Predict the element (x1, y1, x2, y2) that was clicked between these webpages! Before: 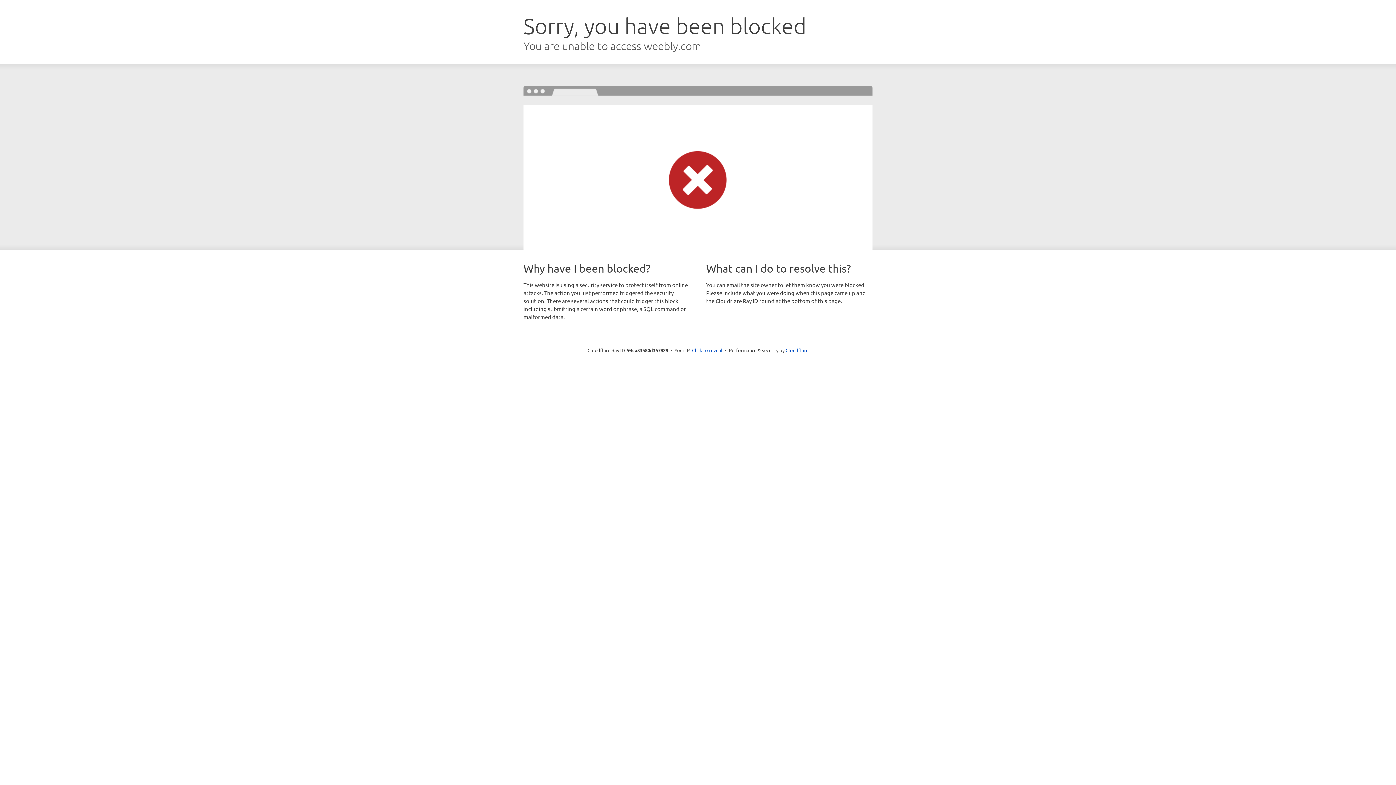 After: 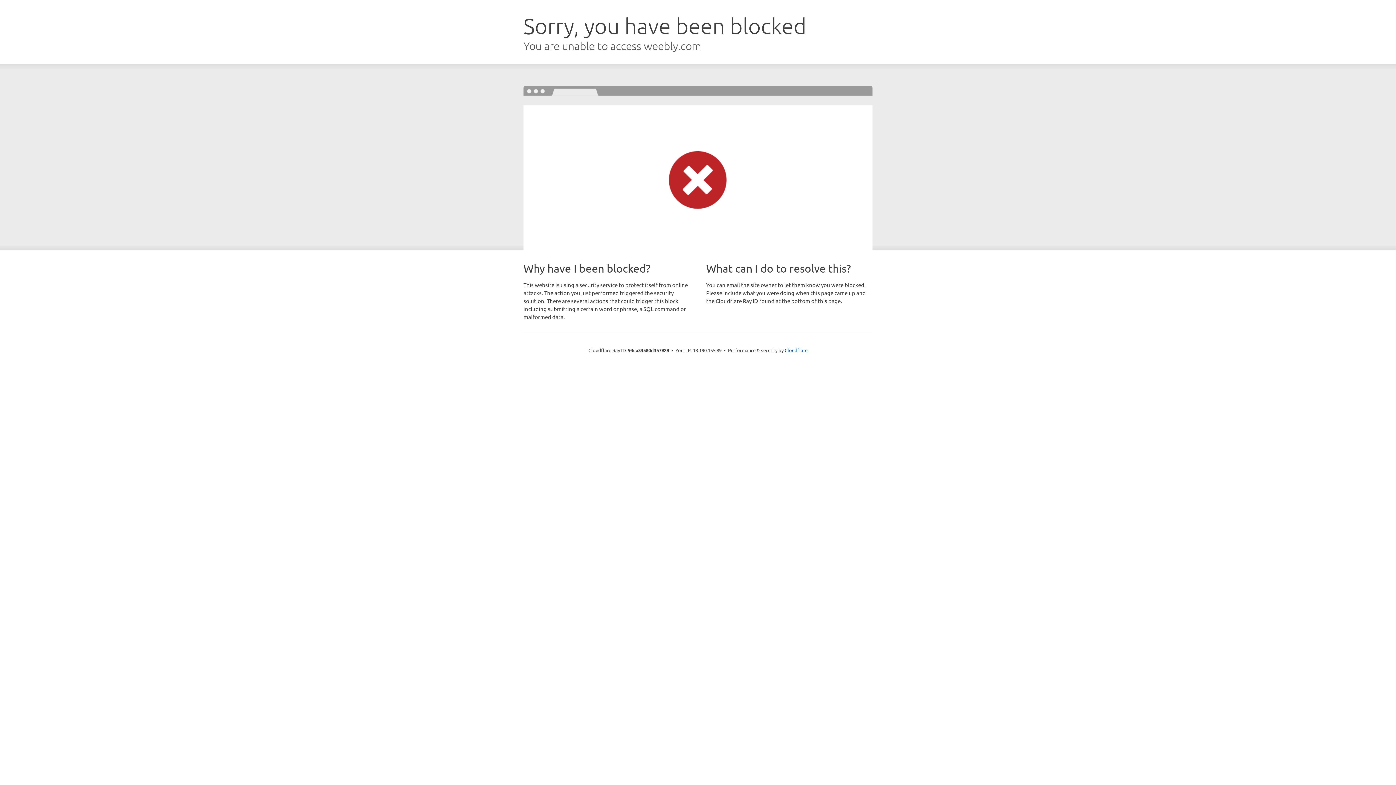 Action: label: Click to reveal bbox: (692, 346, 722, 353)